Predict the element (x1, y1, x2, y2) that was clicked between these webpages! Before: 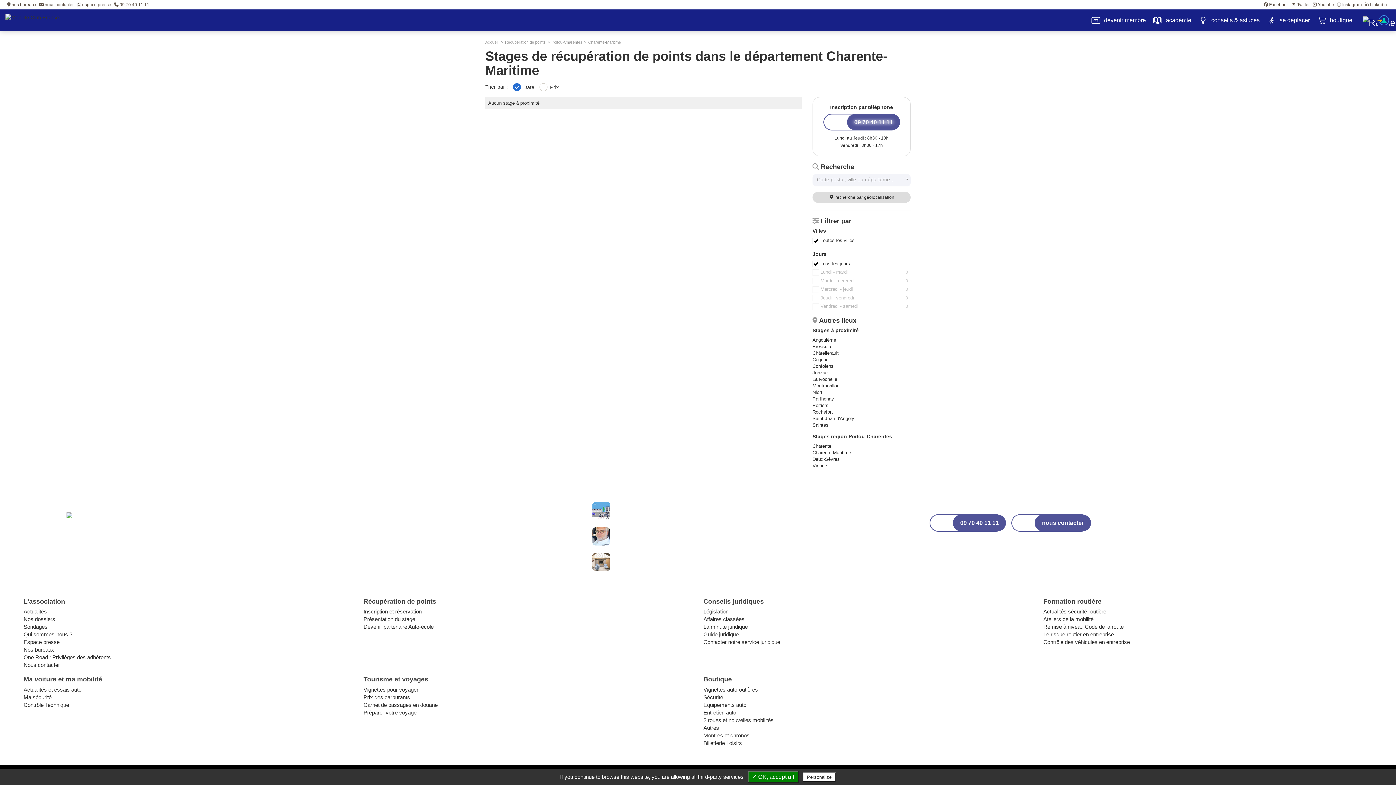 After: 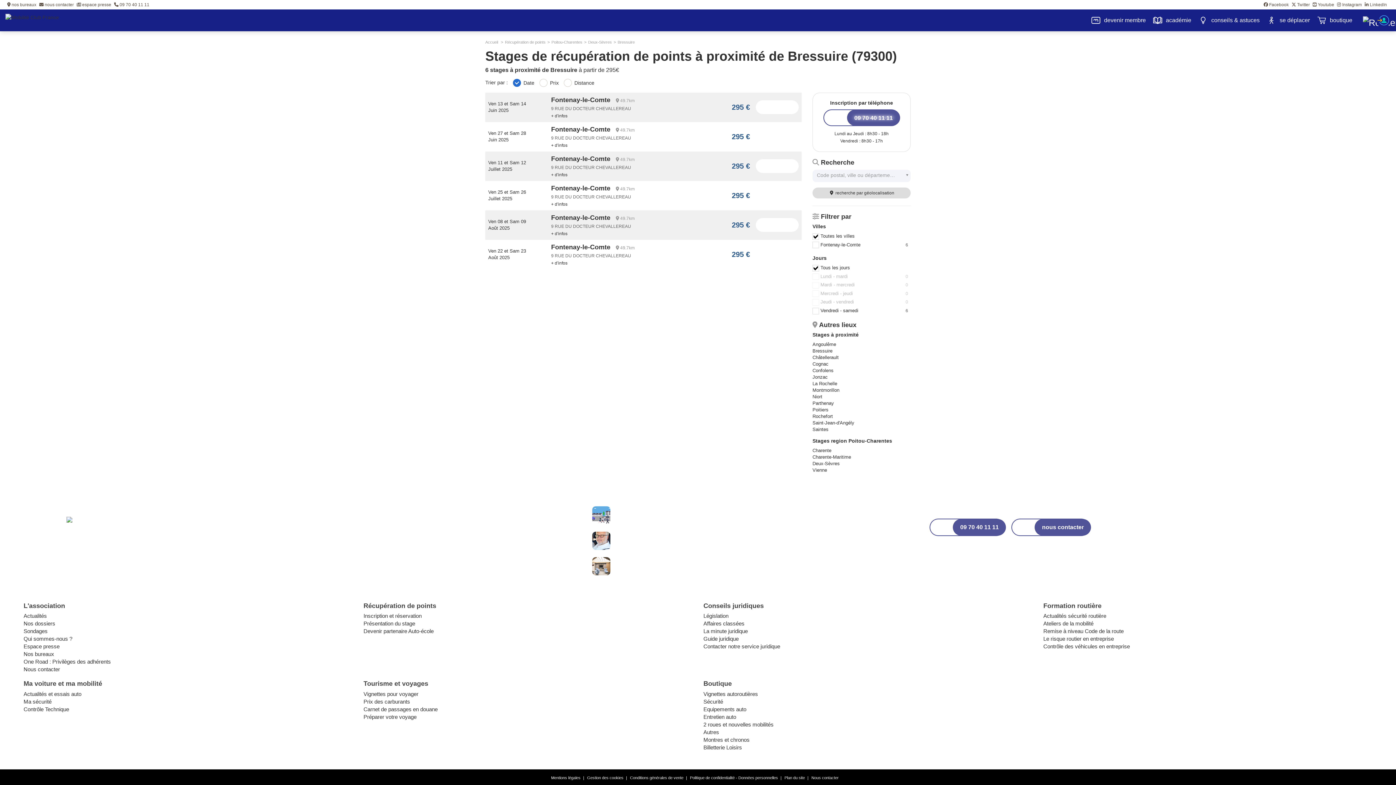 Action: bbox: (812, 343, 832, 349) label: Bressuire